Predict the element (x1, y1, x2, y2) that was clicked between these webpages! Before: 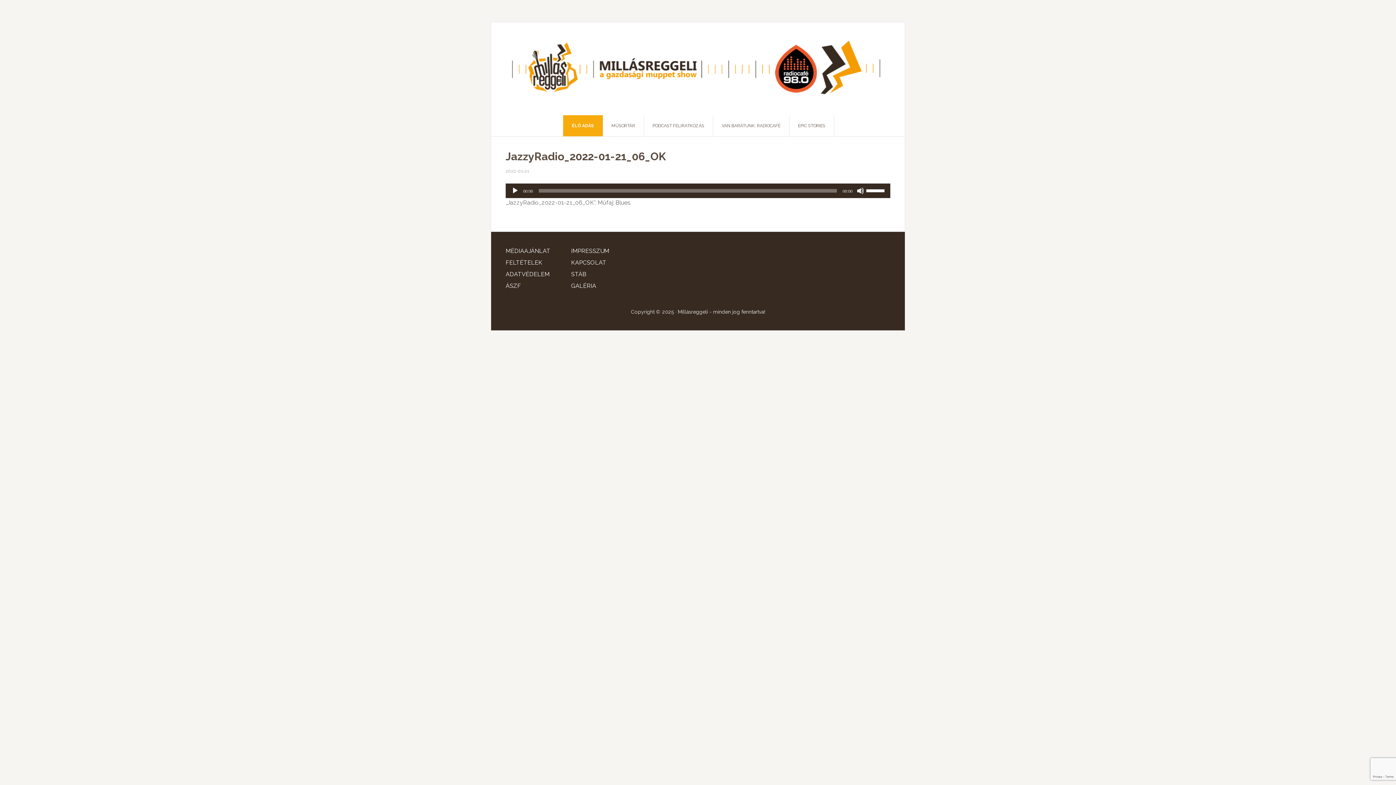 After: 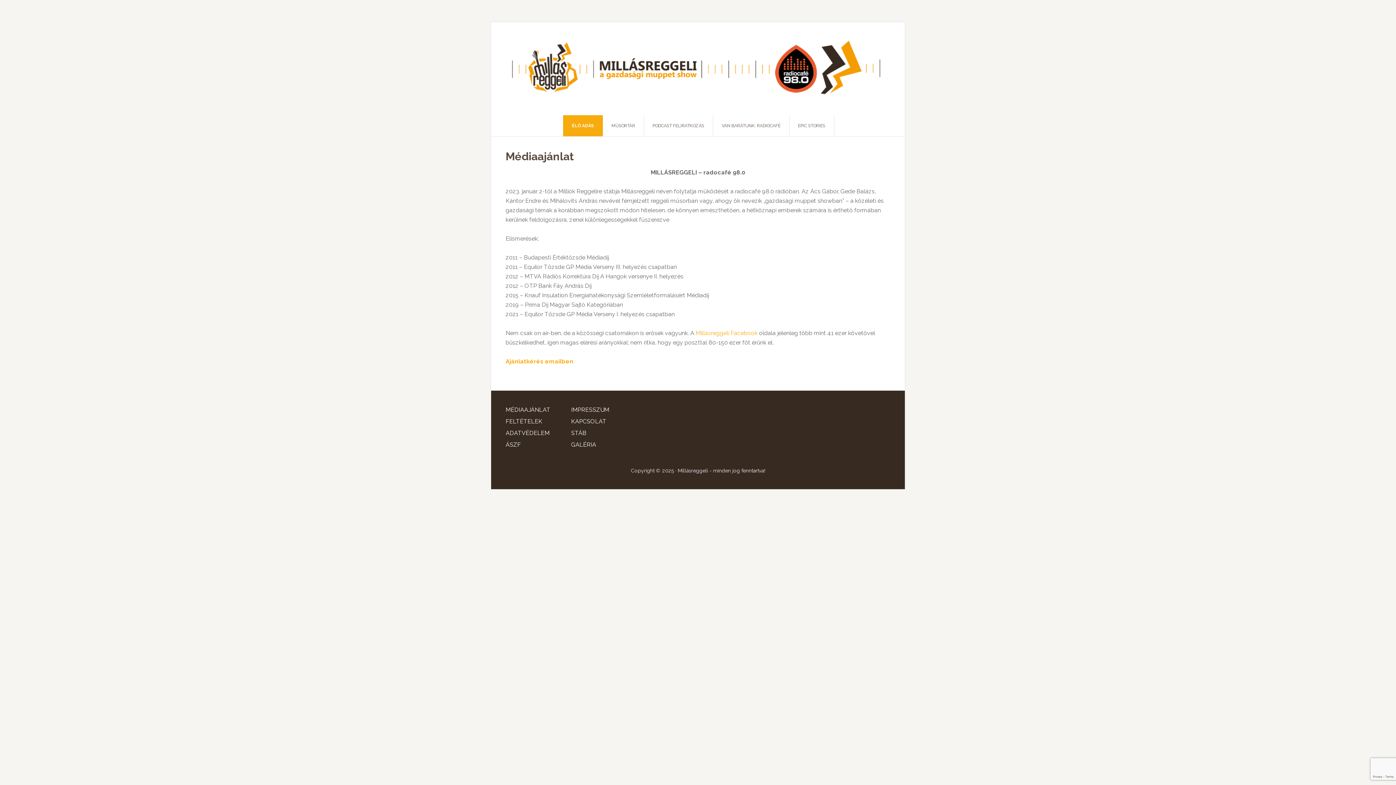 Action: label: MÉDIAAJÁNLAT bbox: (505, 247, 550, 254)